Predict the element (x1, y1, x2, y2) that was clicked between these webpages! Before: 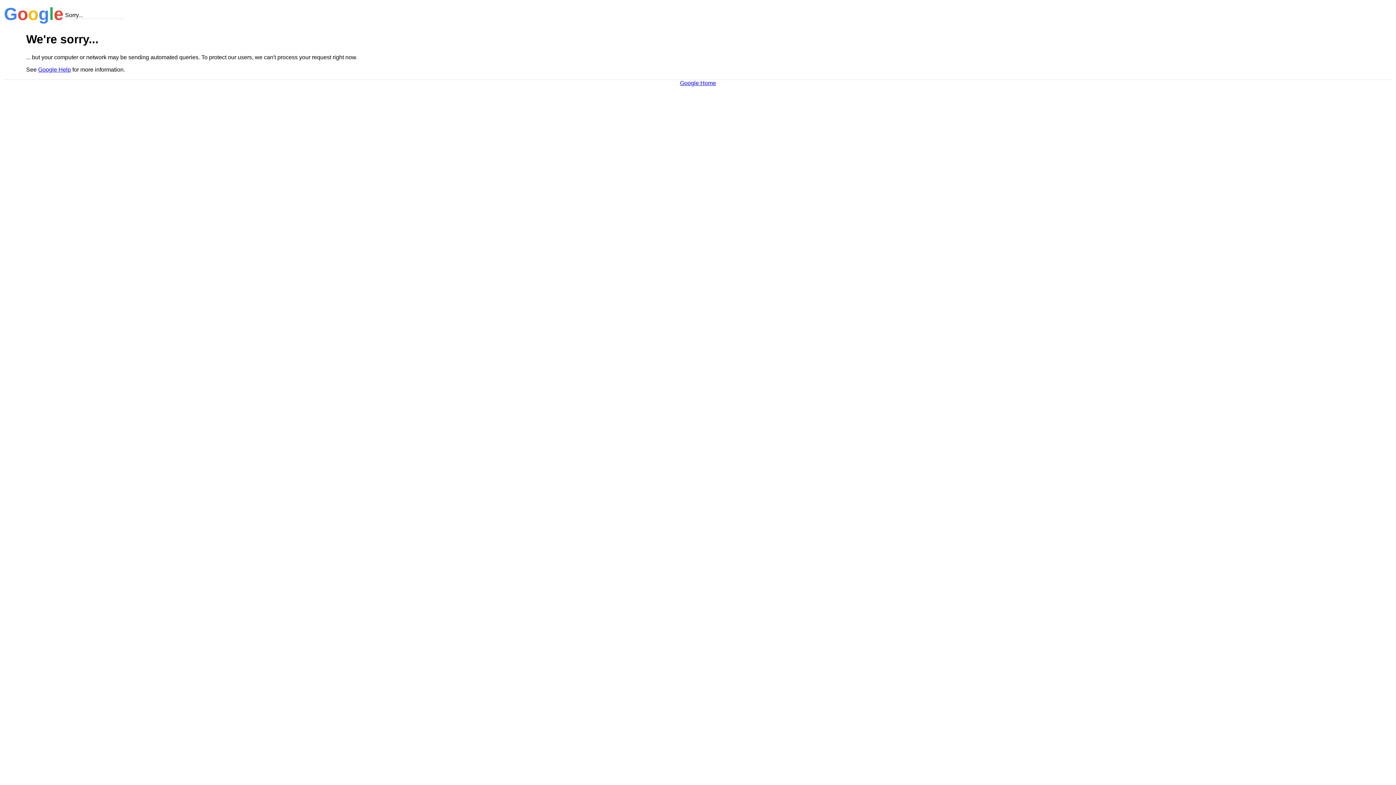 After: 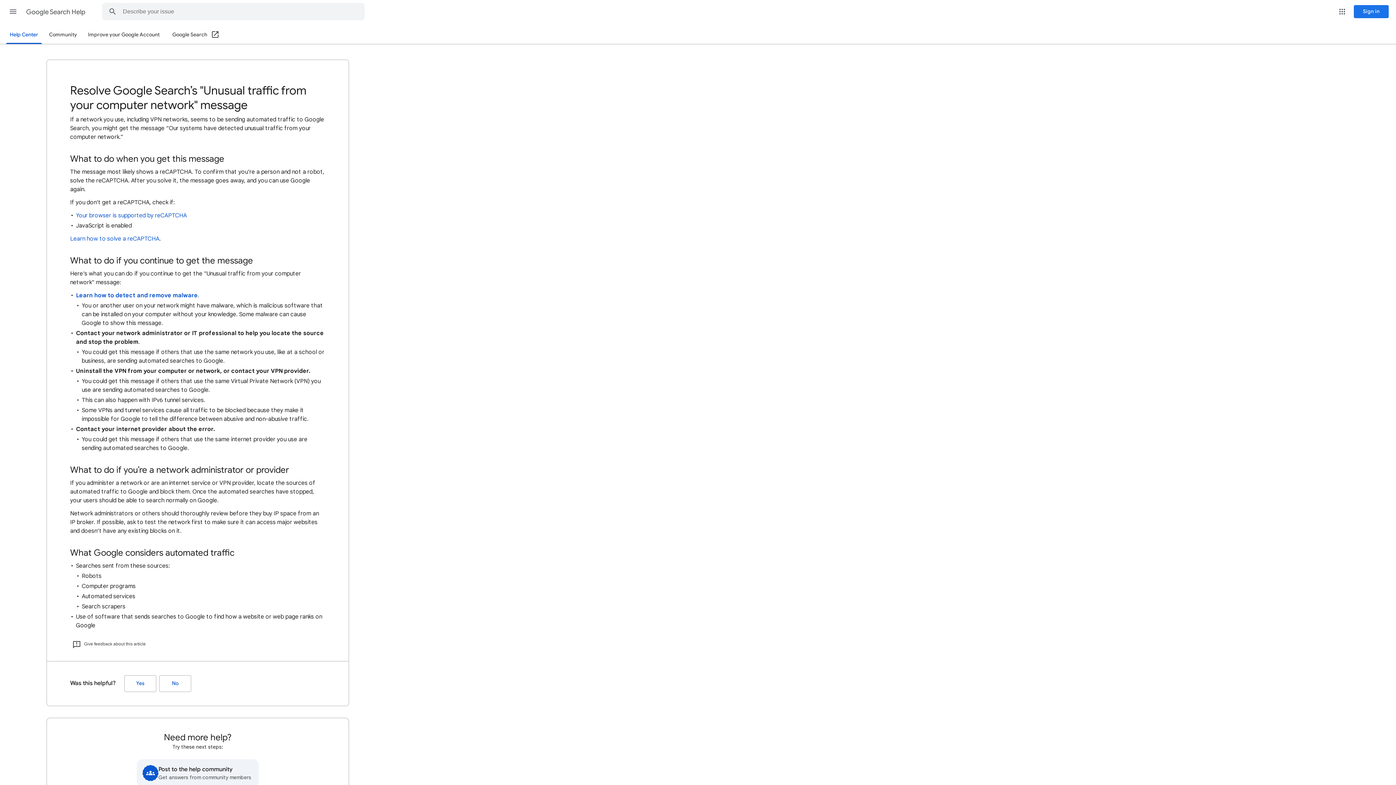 Action: bbox: (38, 66, 70, 72) label: Google Help